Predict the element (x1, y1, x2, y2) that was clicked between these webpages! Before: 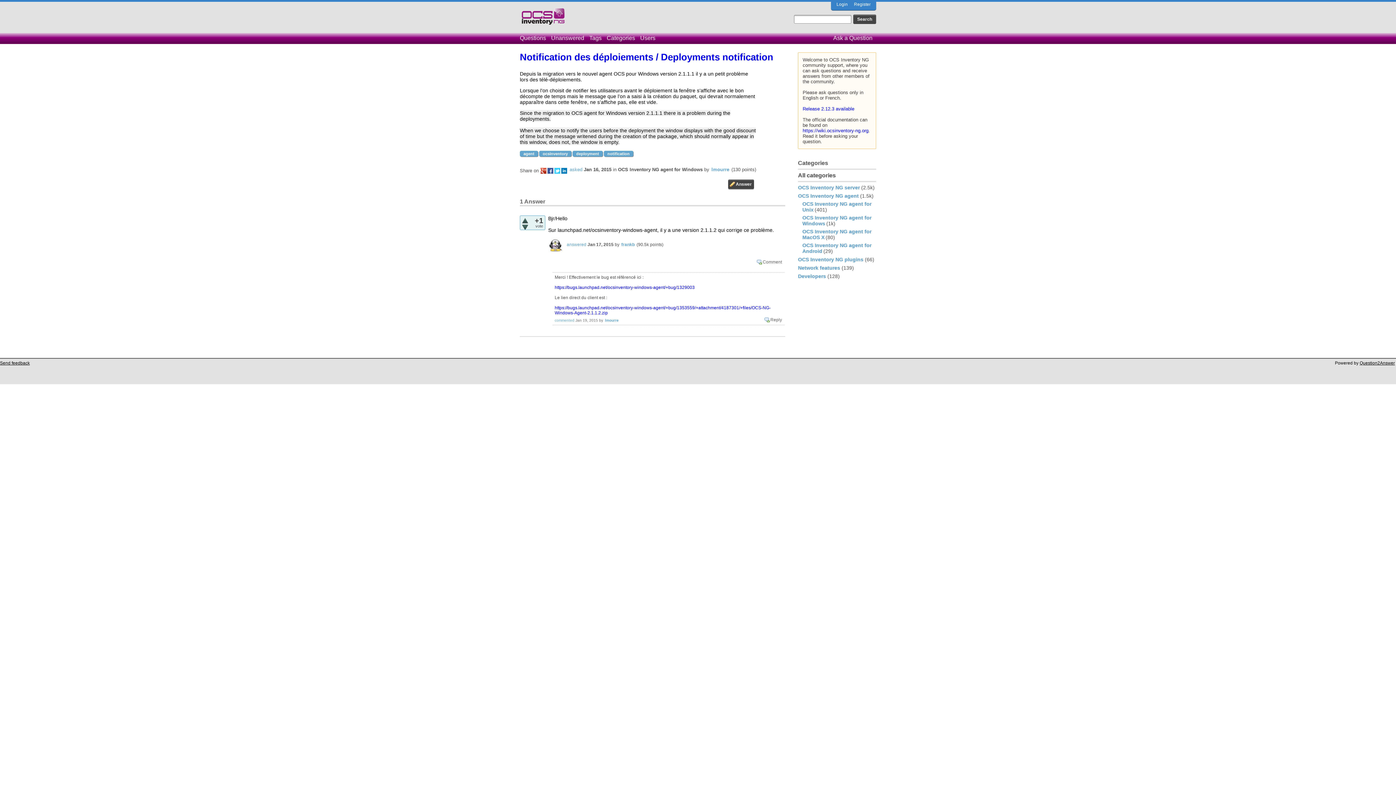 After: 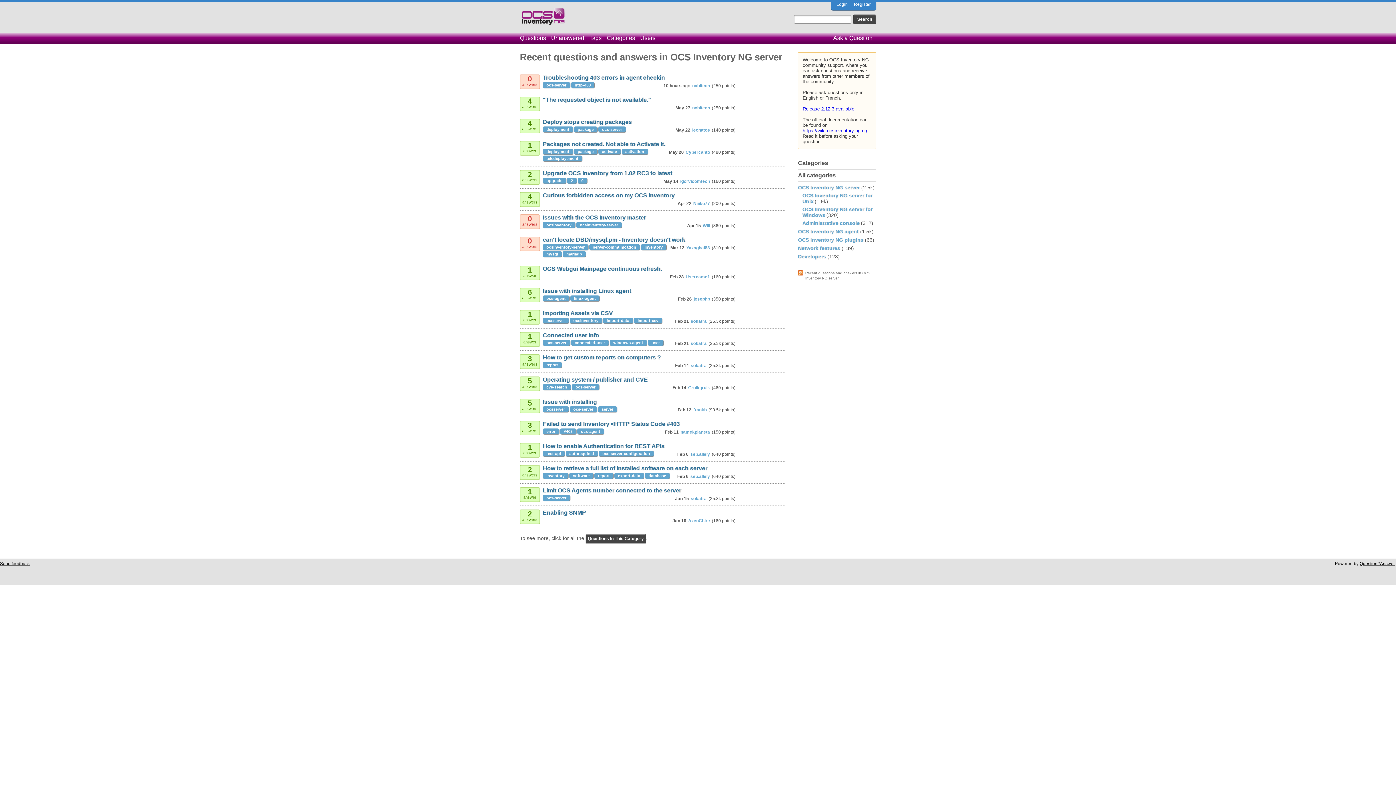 Action: label: OCS Inventory NG server bbox: (798, 184, 860, 190)